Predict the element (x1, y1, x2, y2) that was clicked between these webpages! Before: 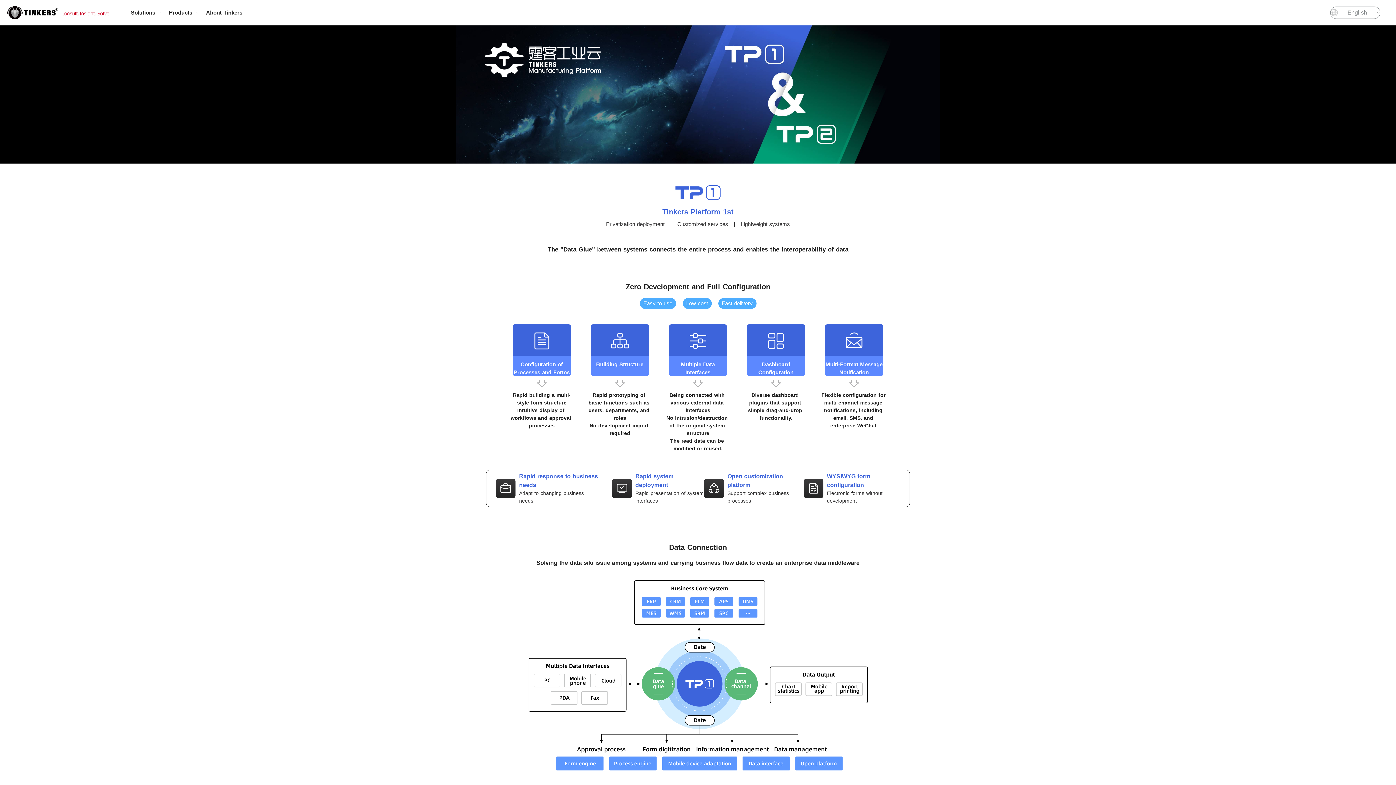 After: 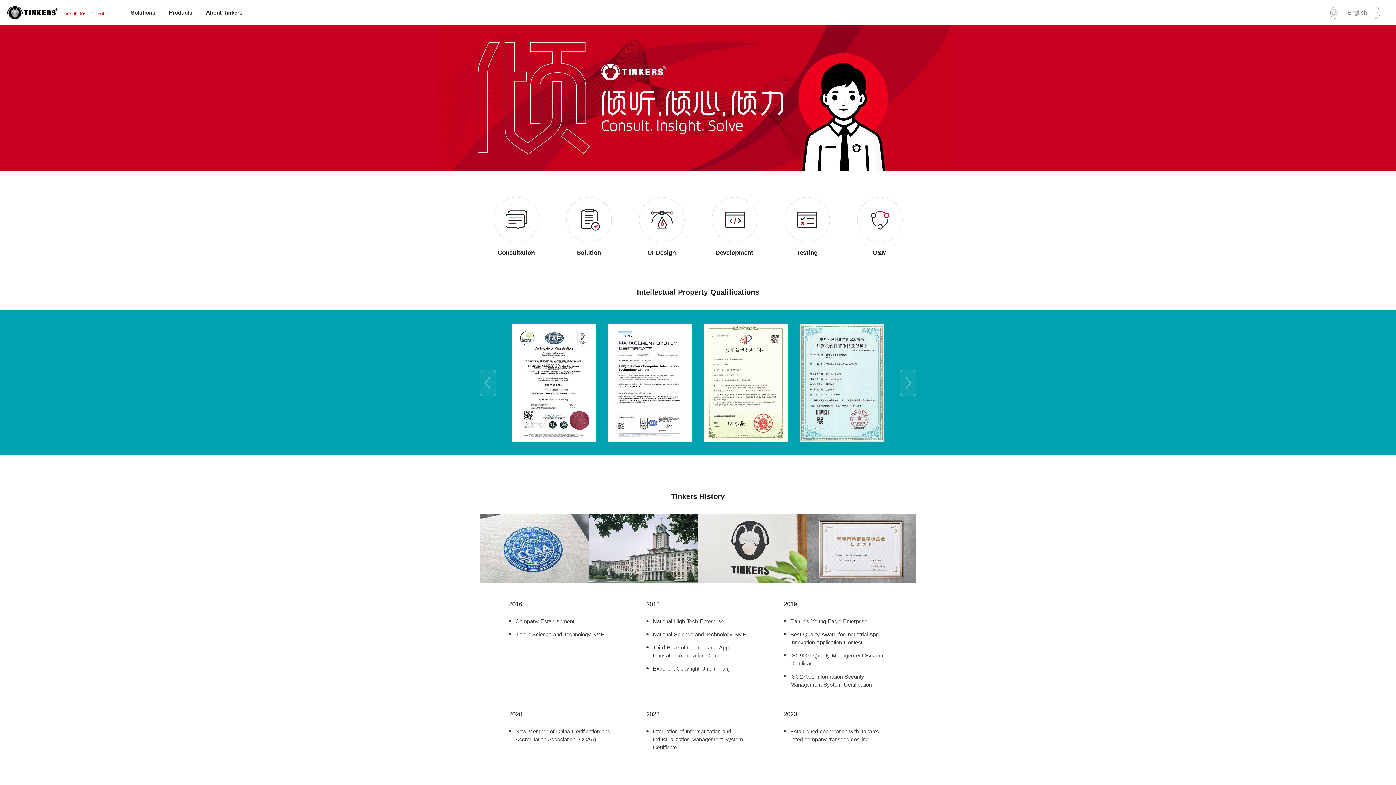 Action: bbox: (206, 0, 242, 25) label: About Tinkers